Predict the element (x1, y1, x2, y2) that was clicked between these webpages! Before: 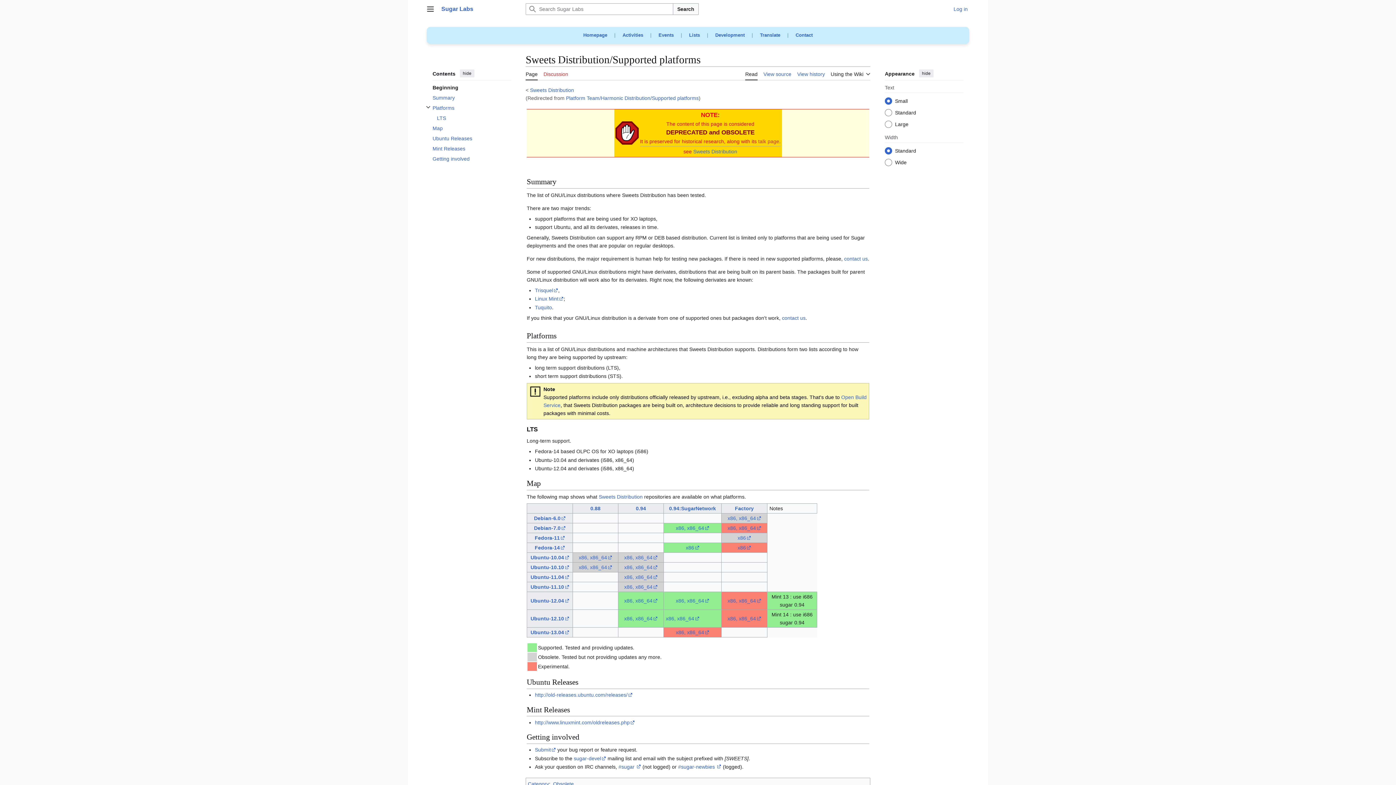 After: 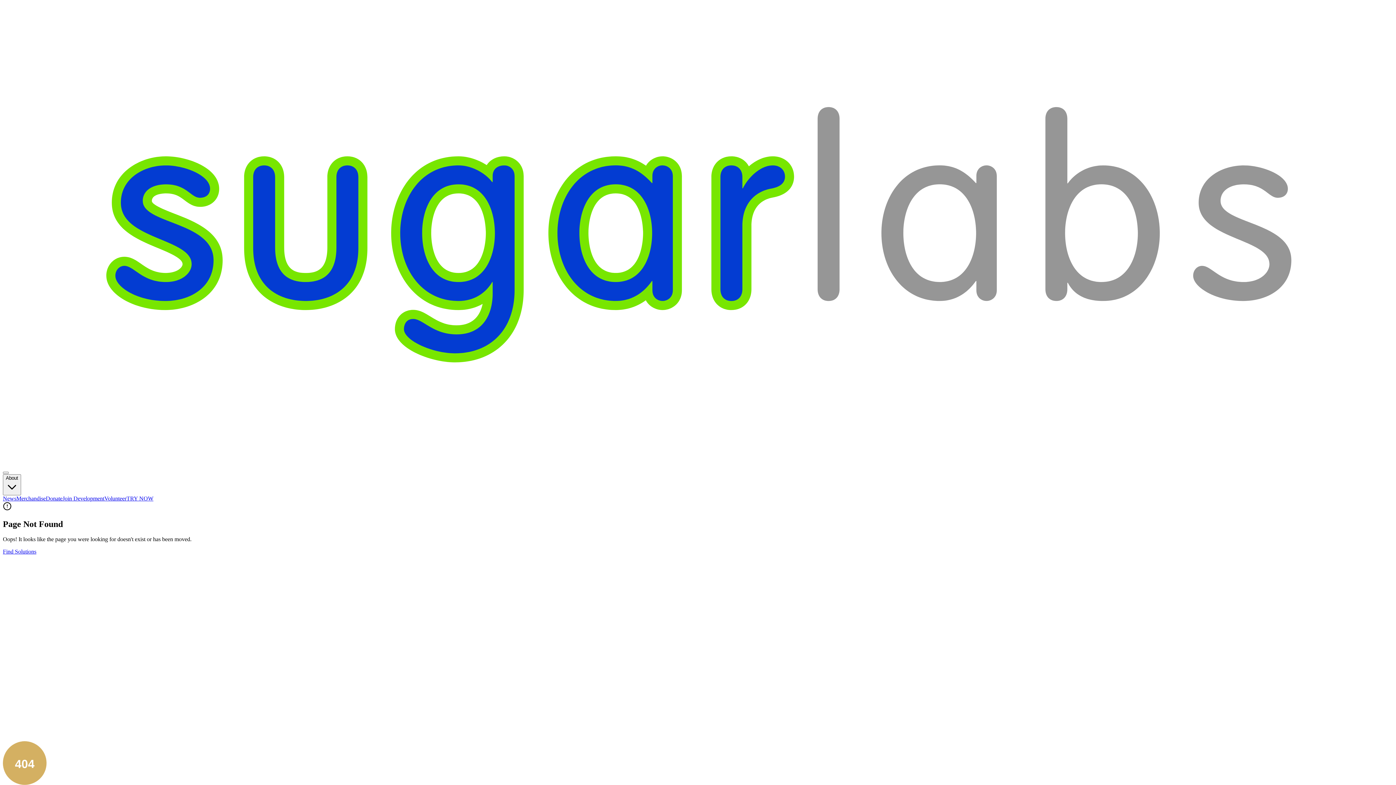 Action: label: Events bbox: (658, 32, 674, 37)